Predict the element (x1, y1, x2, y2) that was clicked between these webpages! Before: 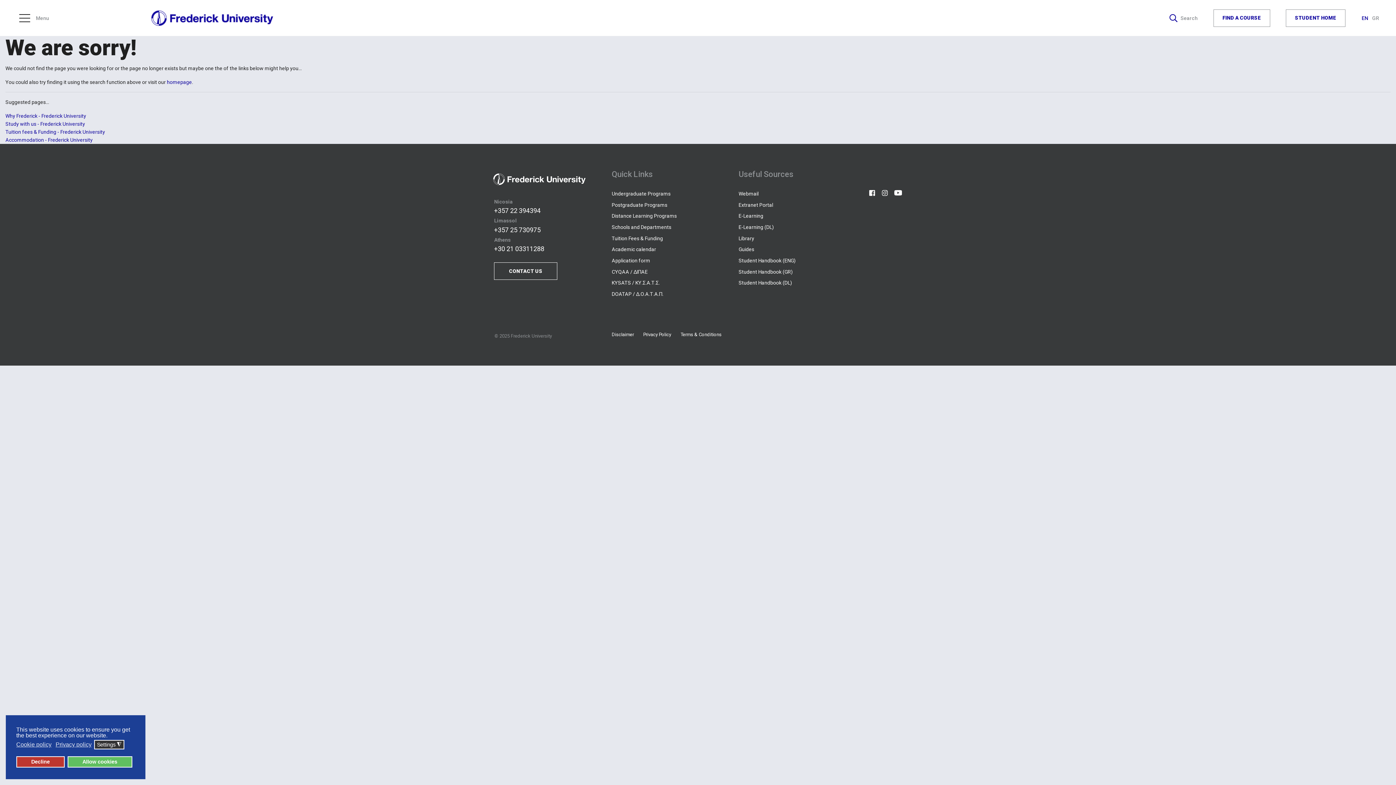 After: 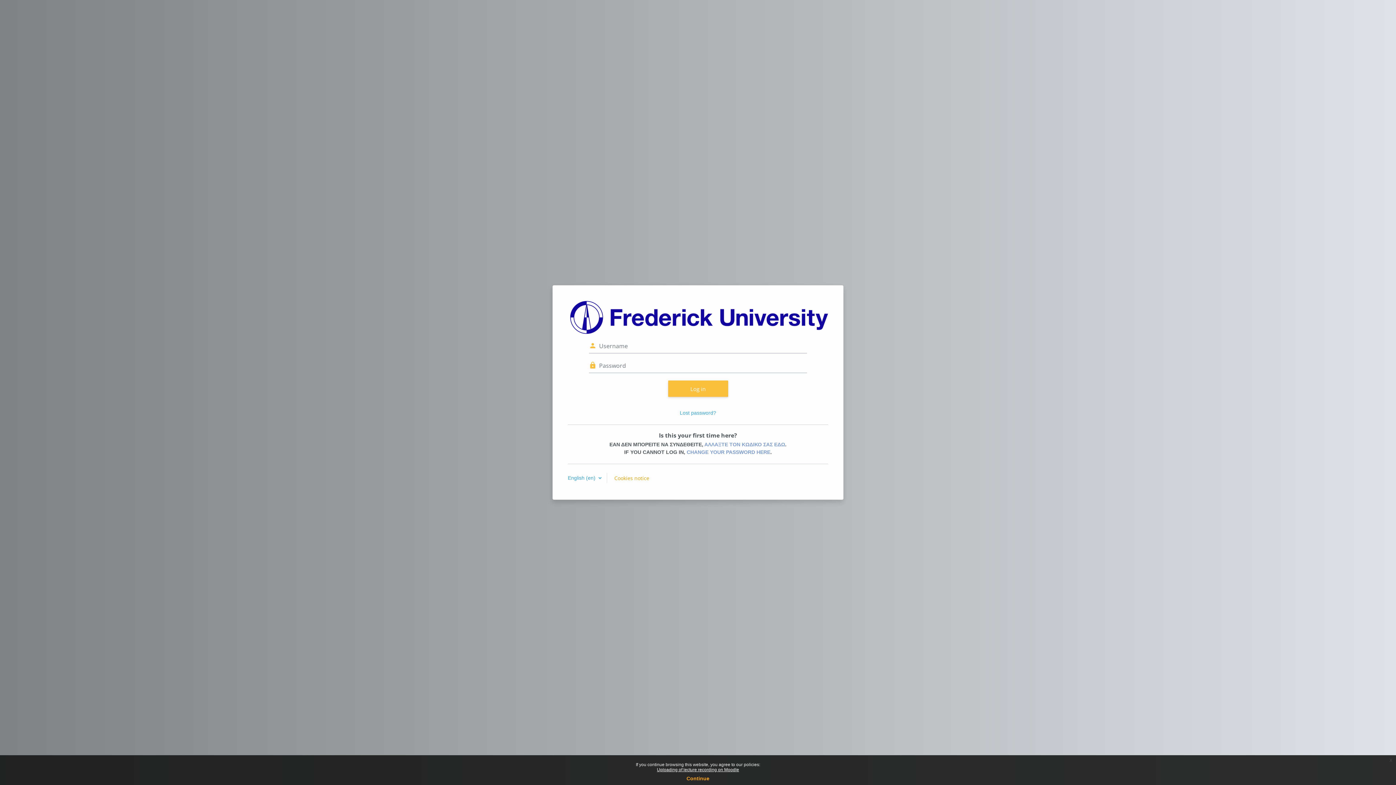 Action: bbox: (738, 213, 763, 219) label: E-Learning